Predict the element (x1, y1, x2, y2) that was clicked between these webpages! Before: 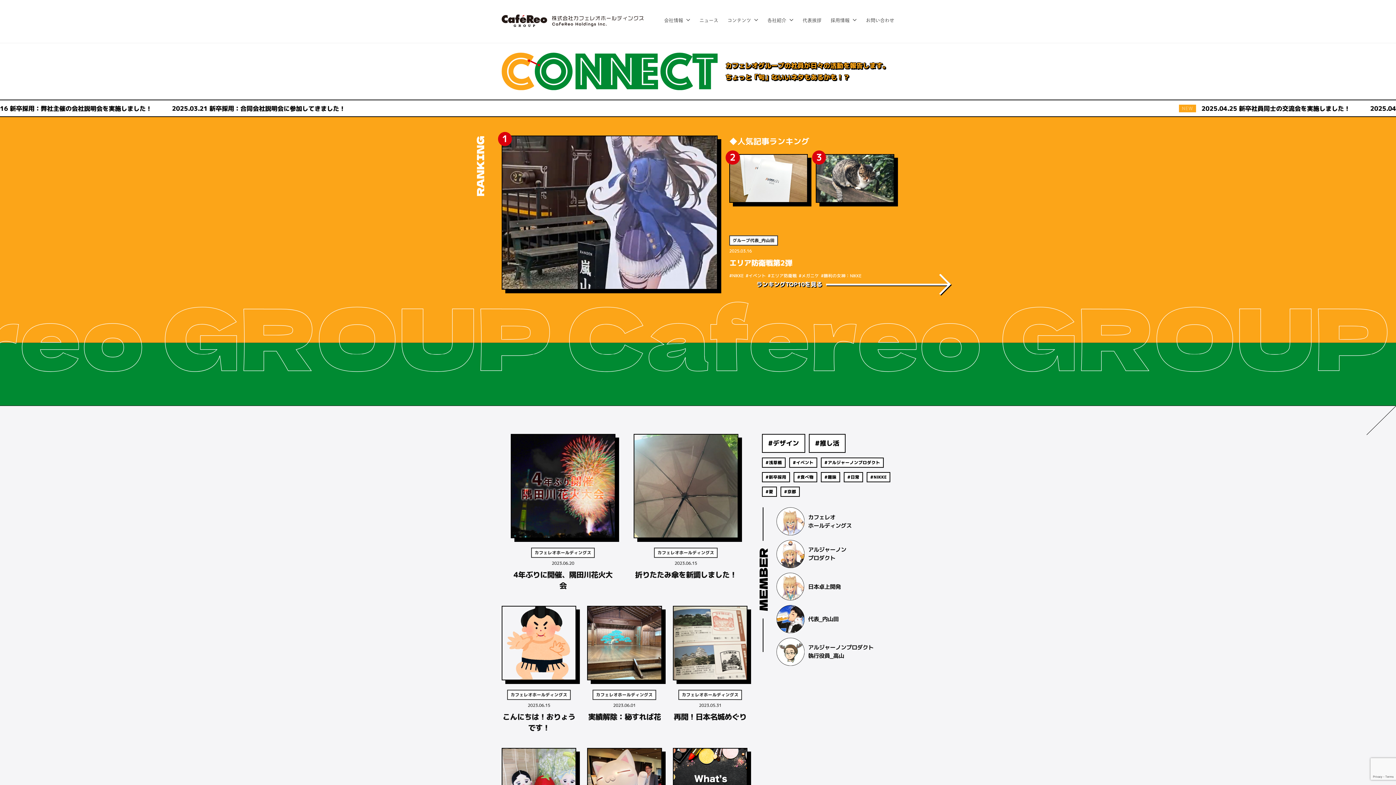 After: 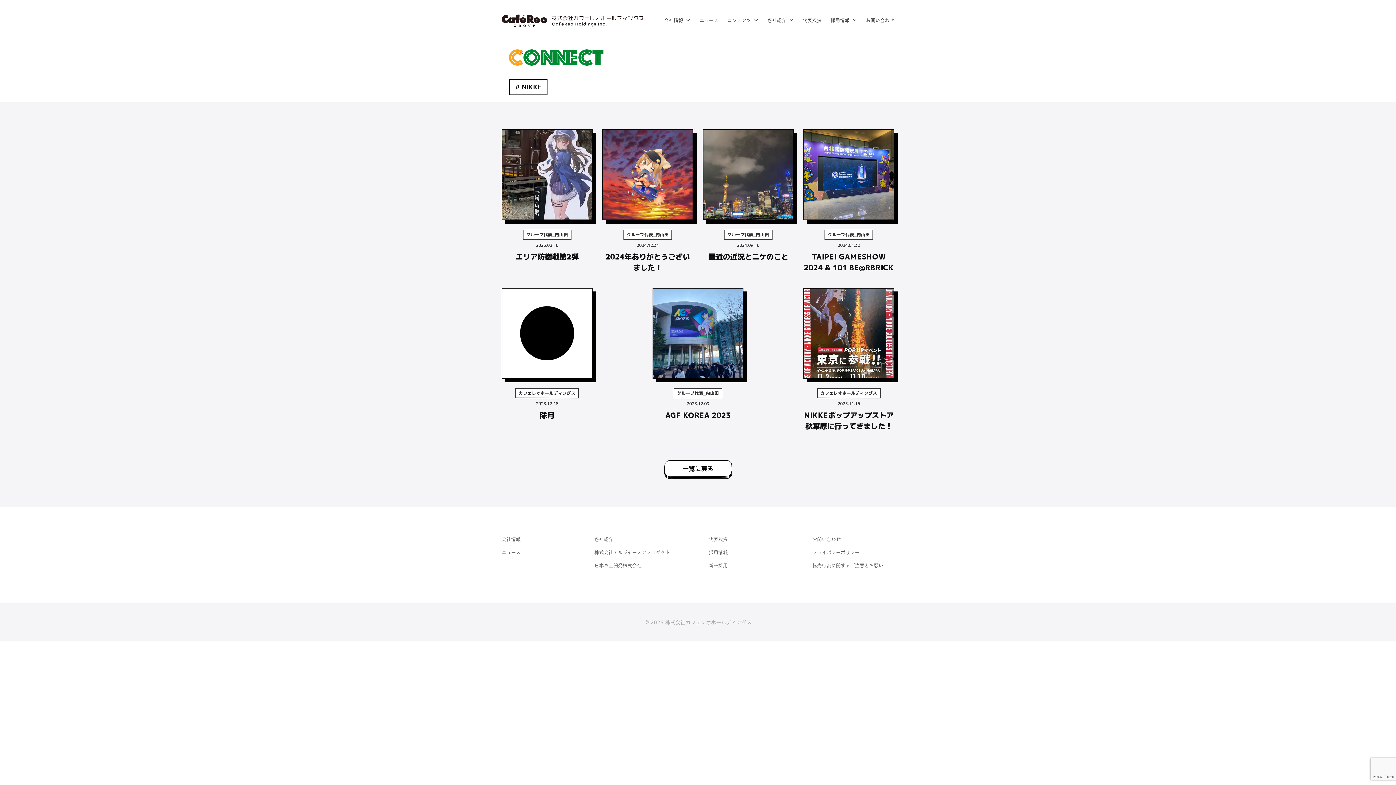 Action: bbox: (729, 273, 744, 279) label: NIKKE